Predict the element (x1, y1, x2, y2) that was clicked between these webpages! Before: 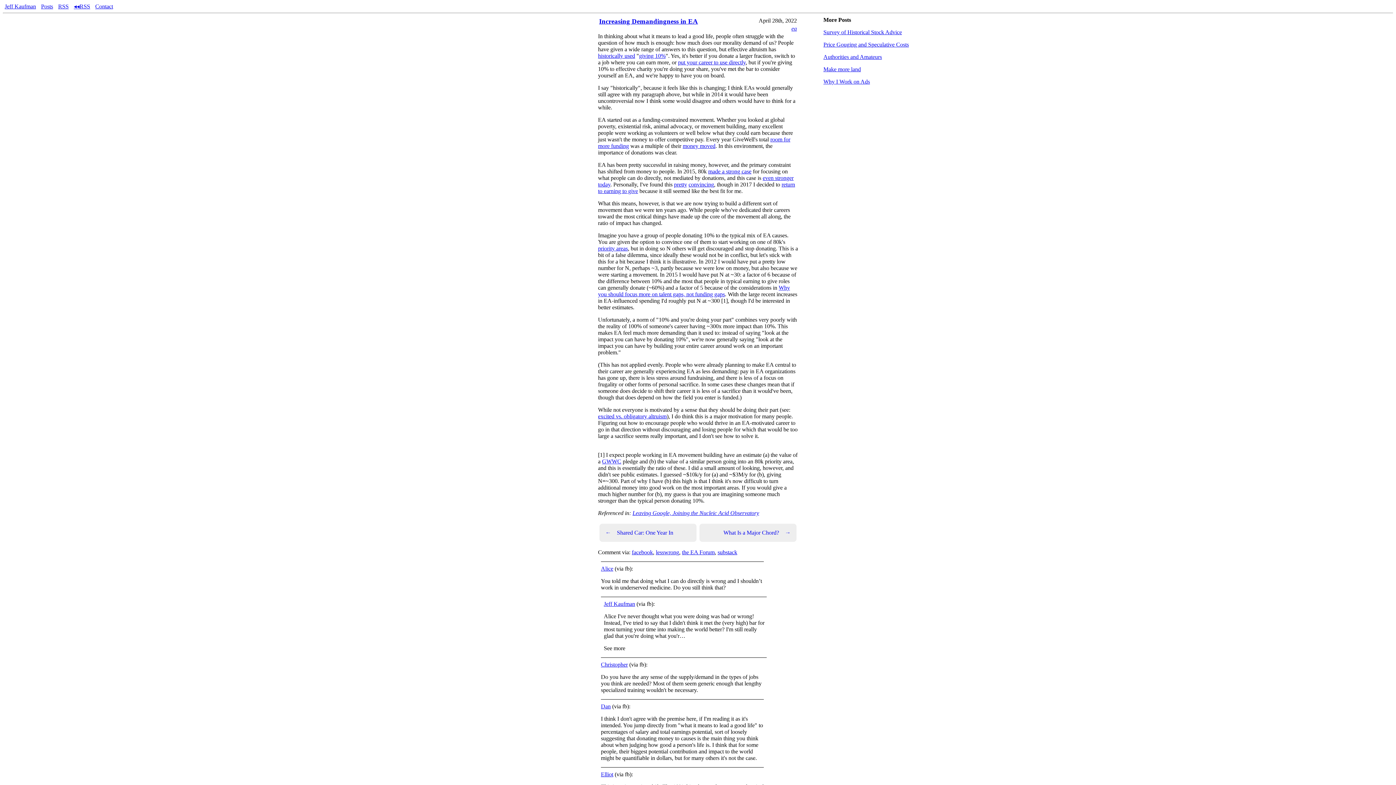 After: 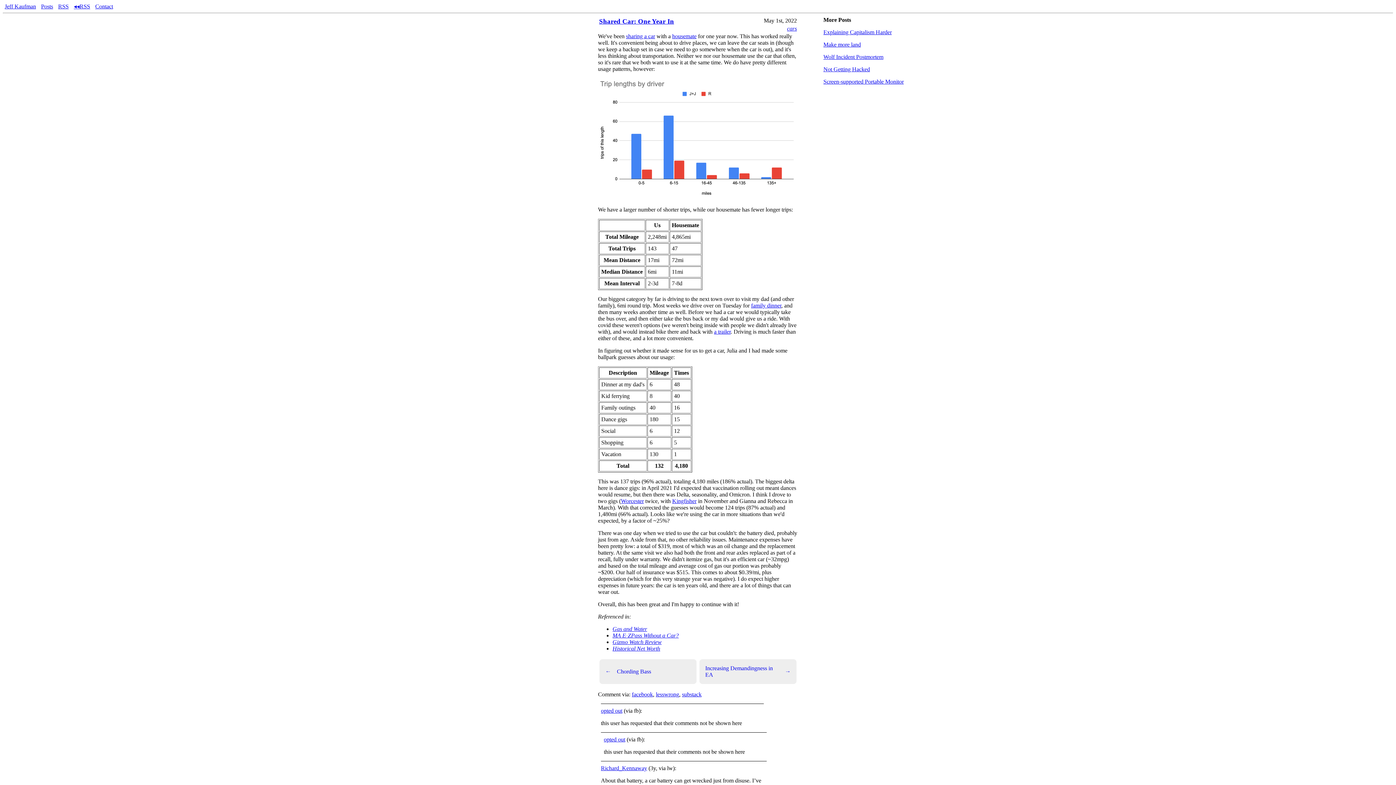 Action: label: ←
Shared Car: One Year In bbox: (599, 524, 696, 542)